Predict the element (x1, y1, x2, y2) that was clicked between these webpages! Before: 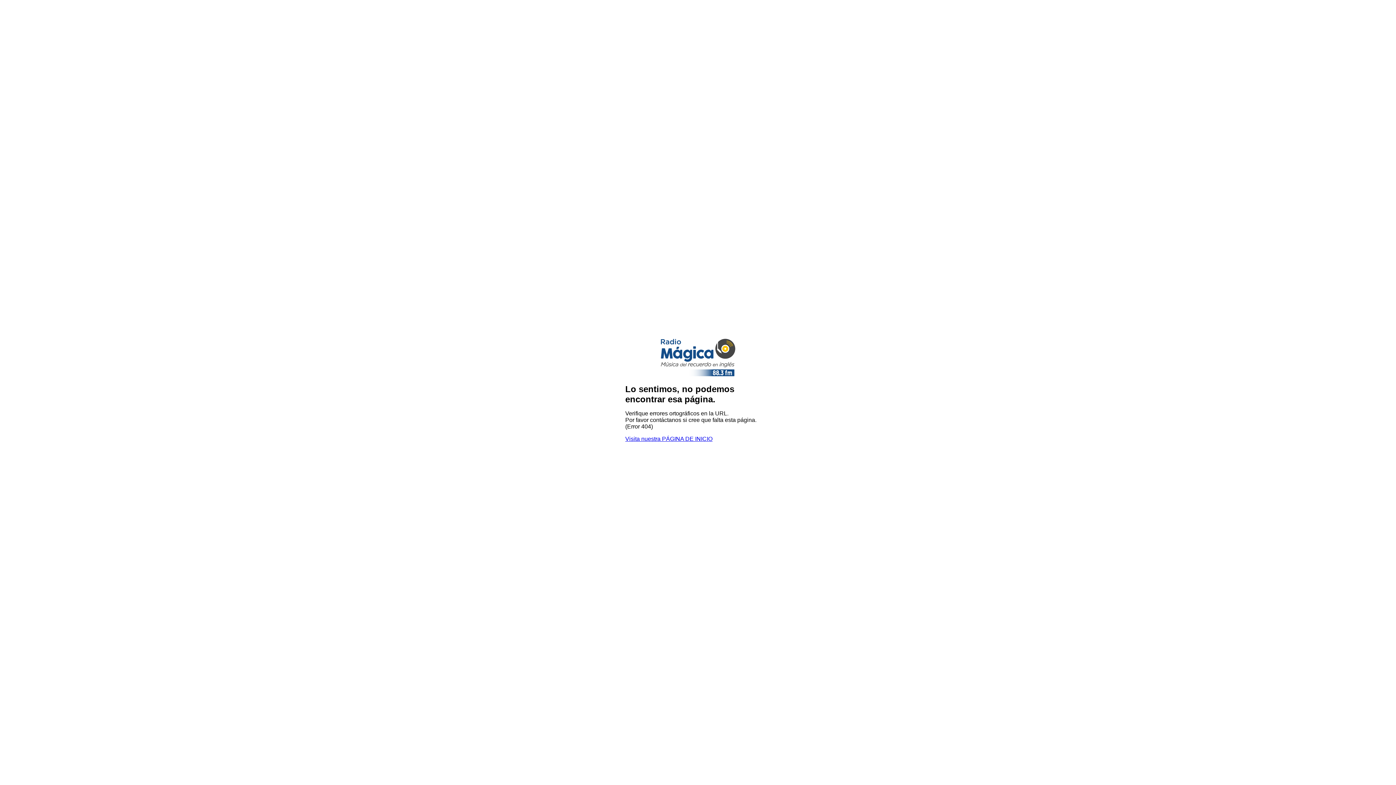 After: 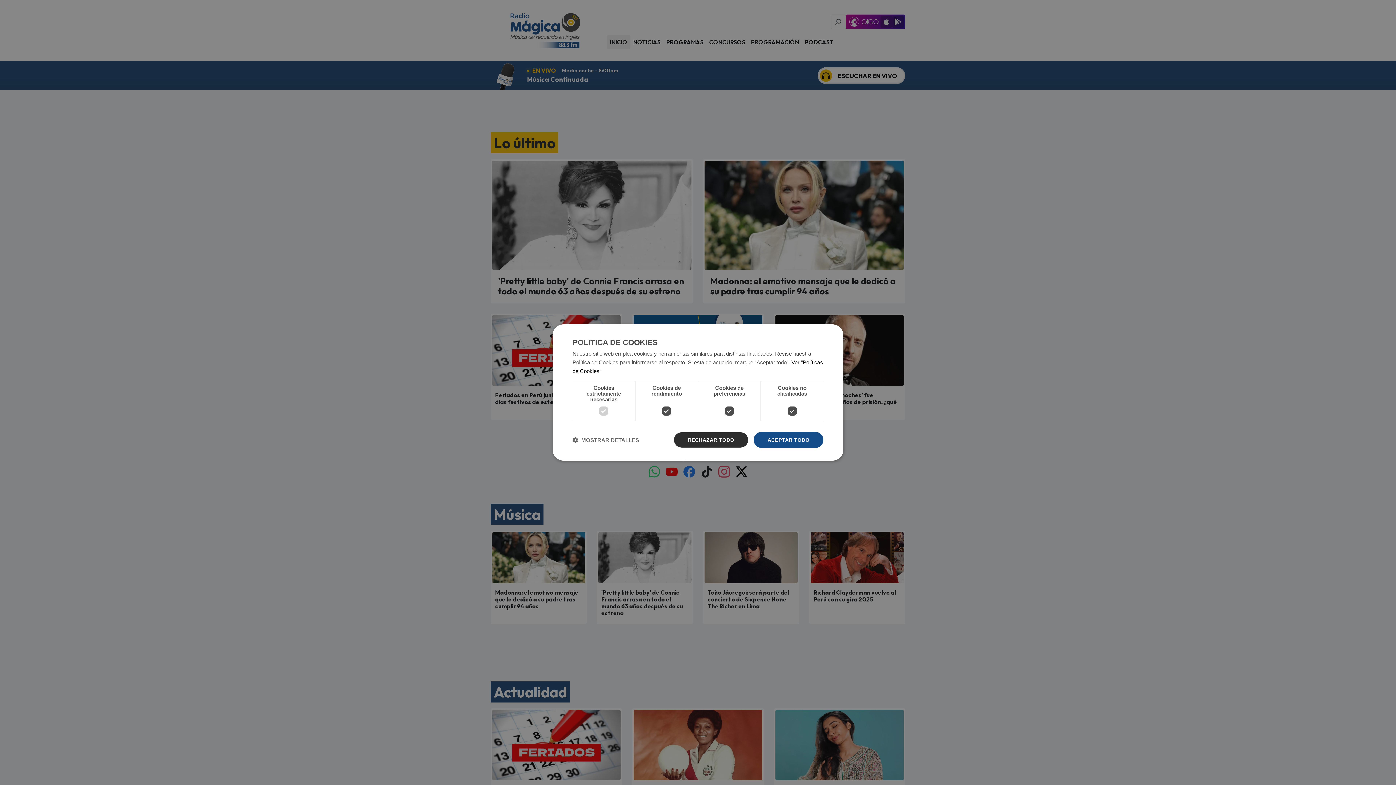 Action: bbox: (640, 371, 756, 378)